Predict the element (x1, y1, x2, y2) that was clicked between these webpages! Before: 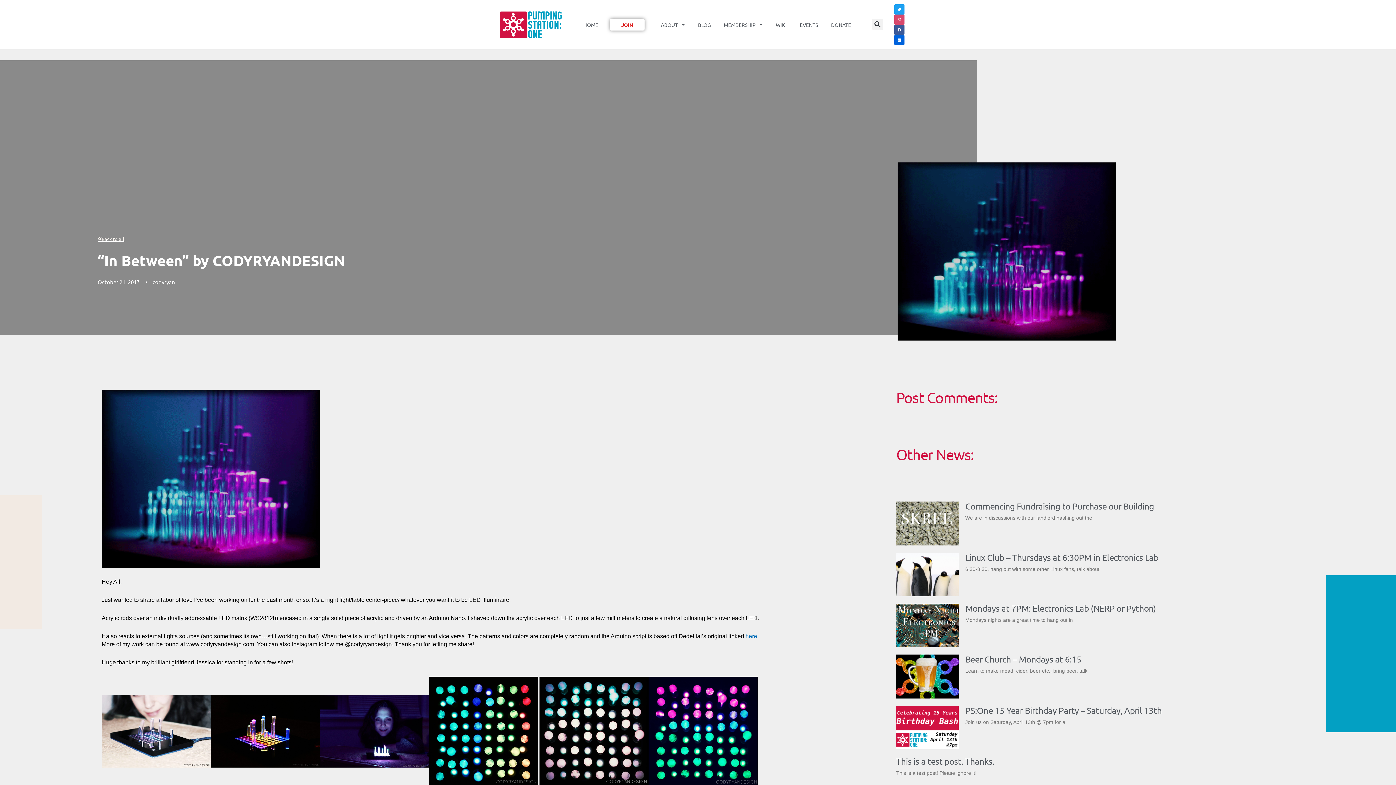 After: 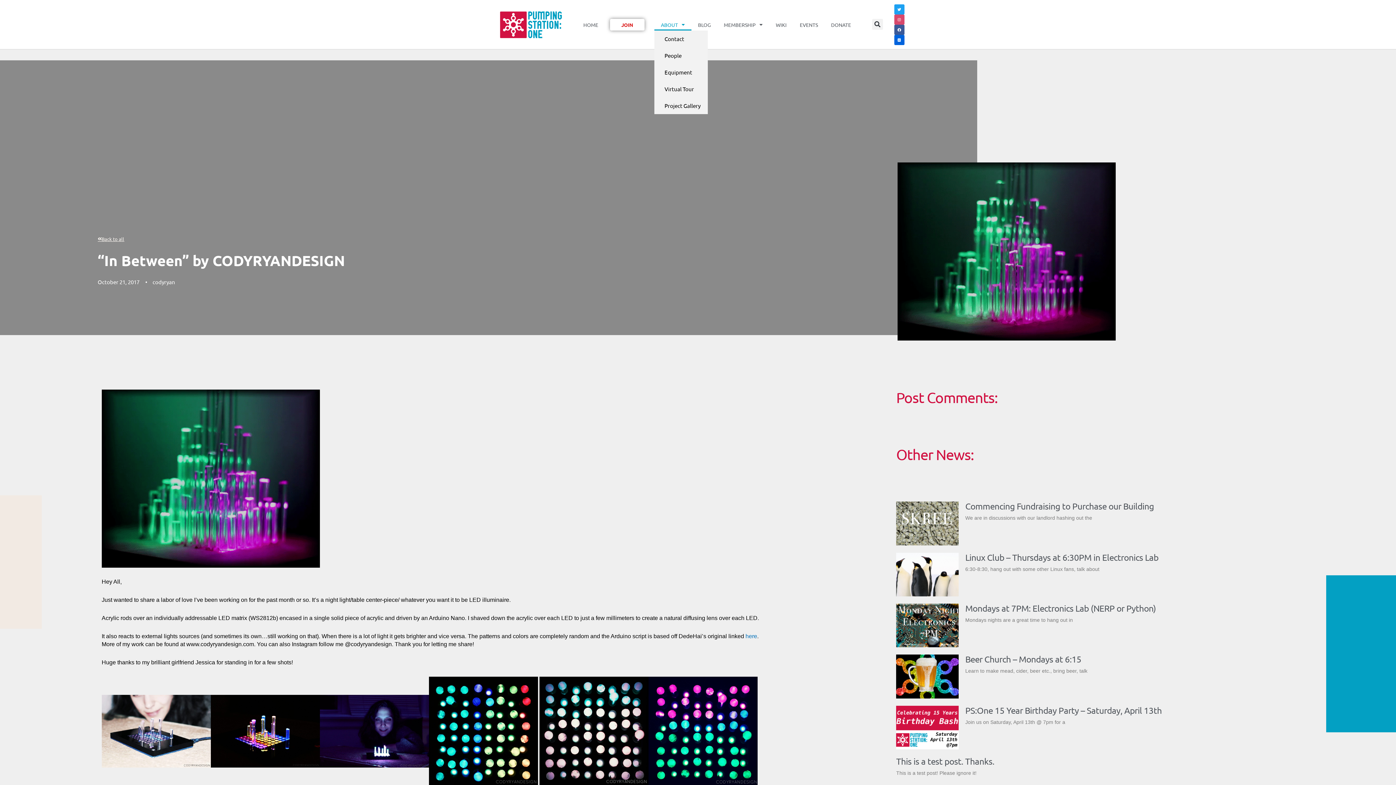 Action: bbox: (654, 18, 691, 30) label: ABOUT